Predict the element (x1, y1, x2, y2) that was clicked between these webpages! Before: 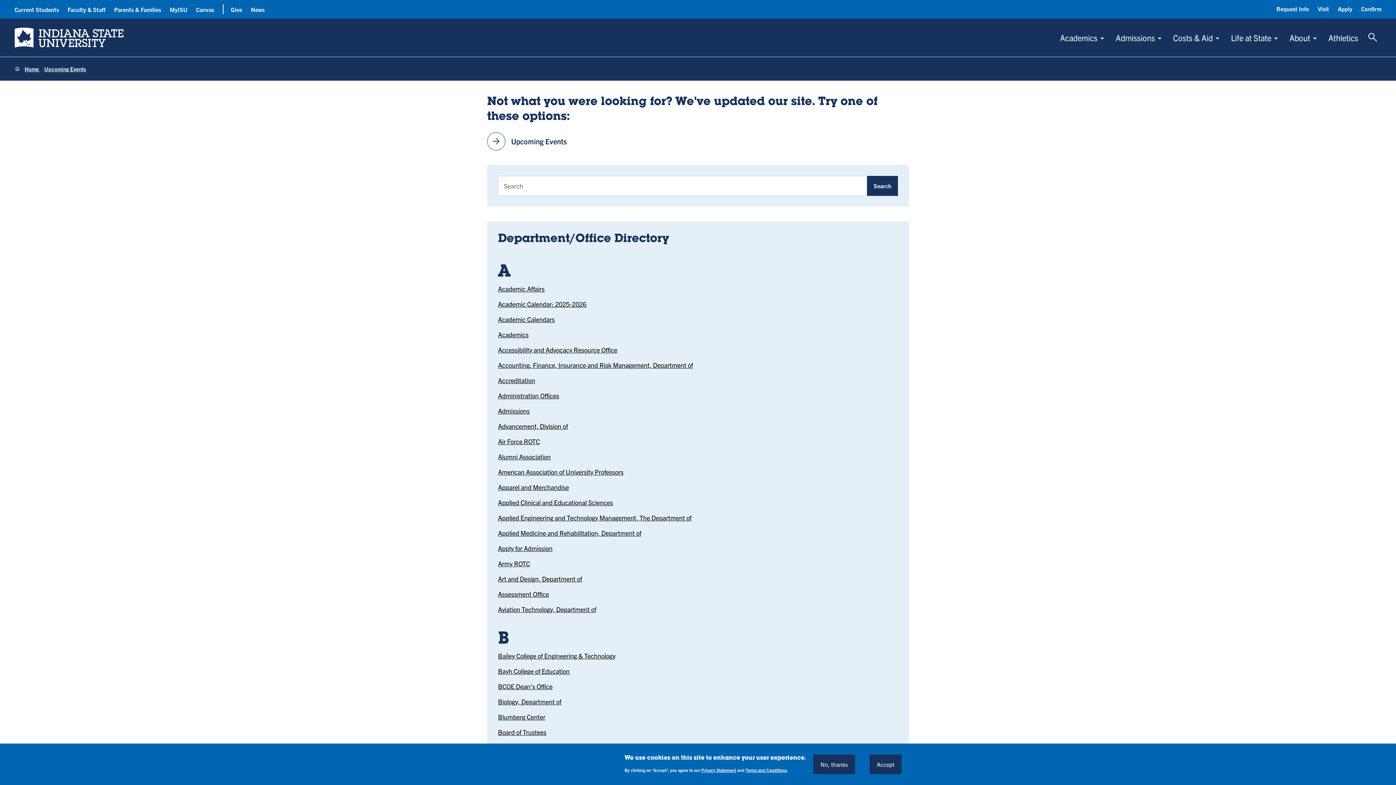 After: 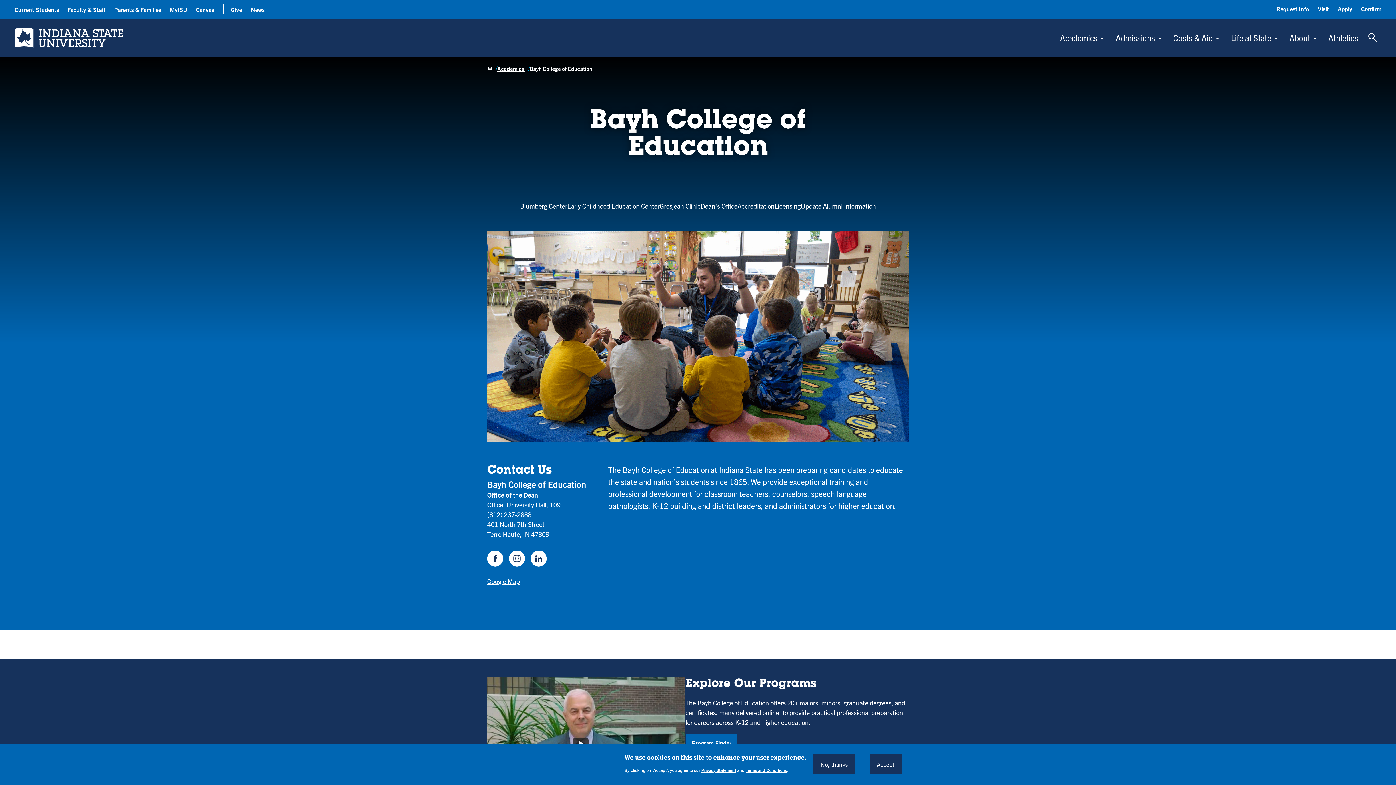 Action: bbox: (498, 667, 569, 675) label: Bayh College of Education